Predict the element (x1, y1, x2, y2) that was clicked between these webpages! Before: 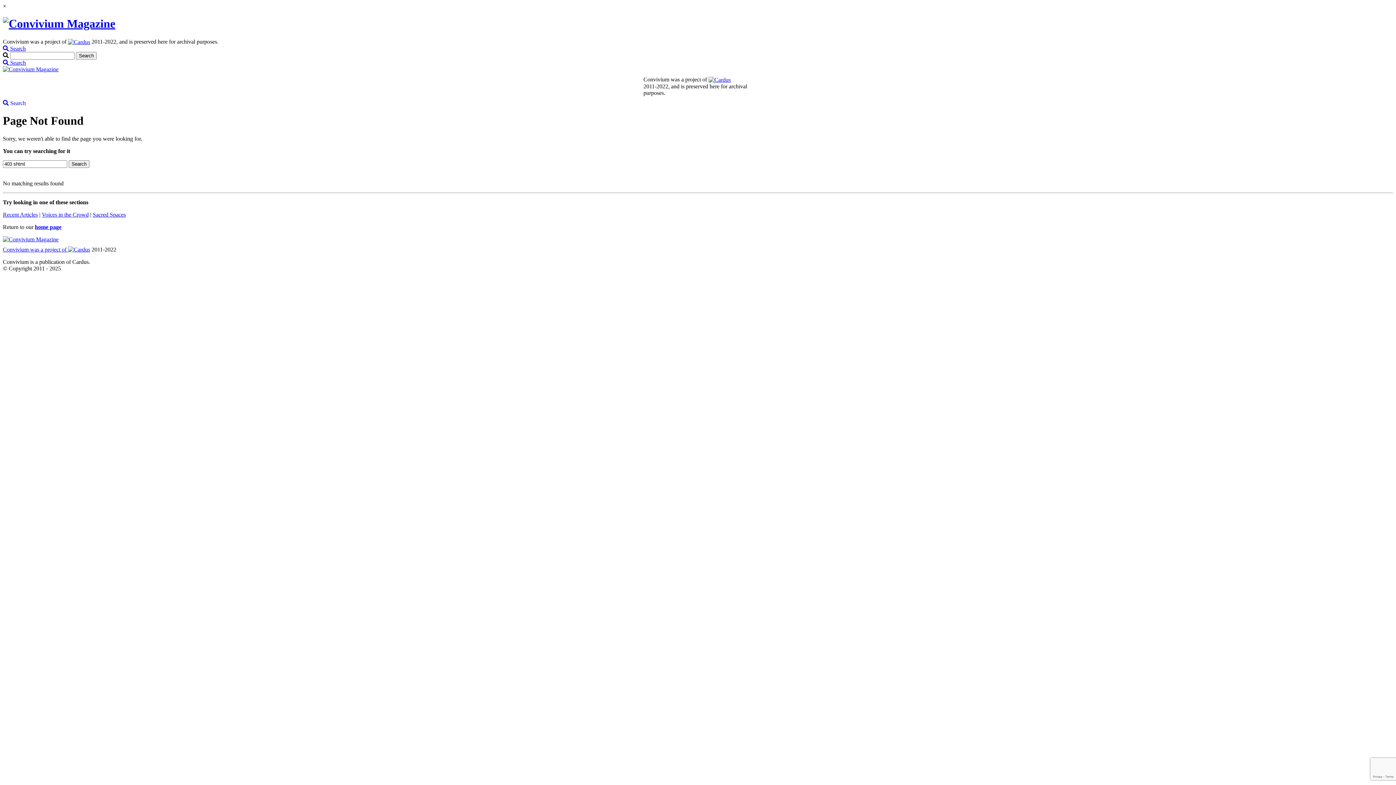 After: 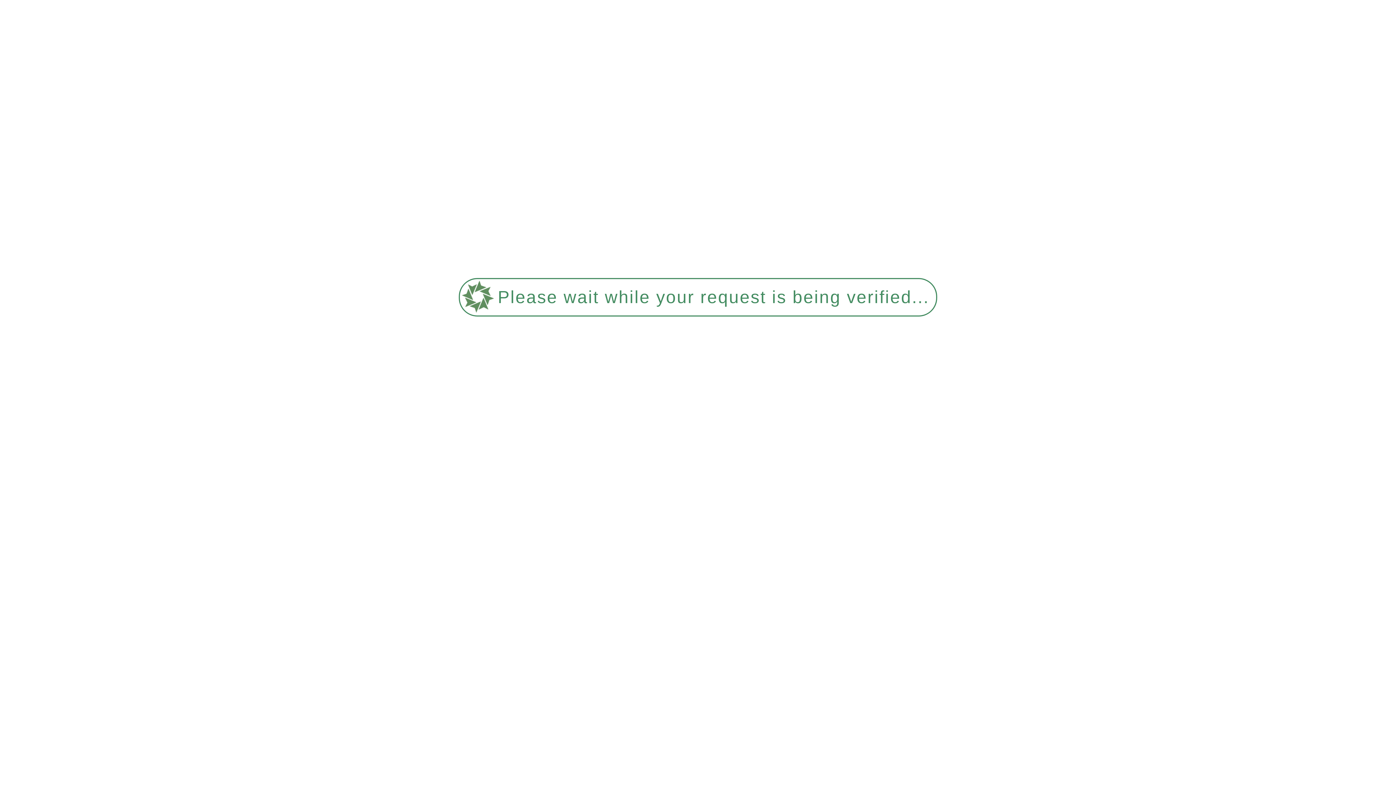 Action: label:  Search bbox: (2, 45, 25, 51)